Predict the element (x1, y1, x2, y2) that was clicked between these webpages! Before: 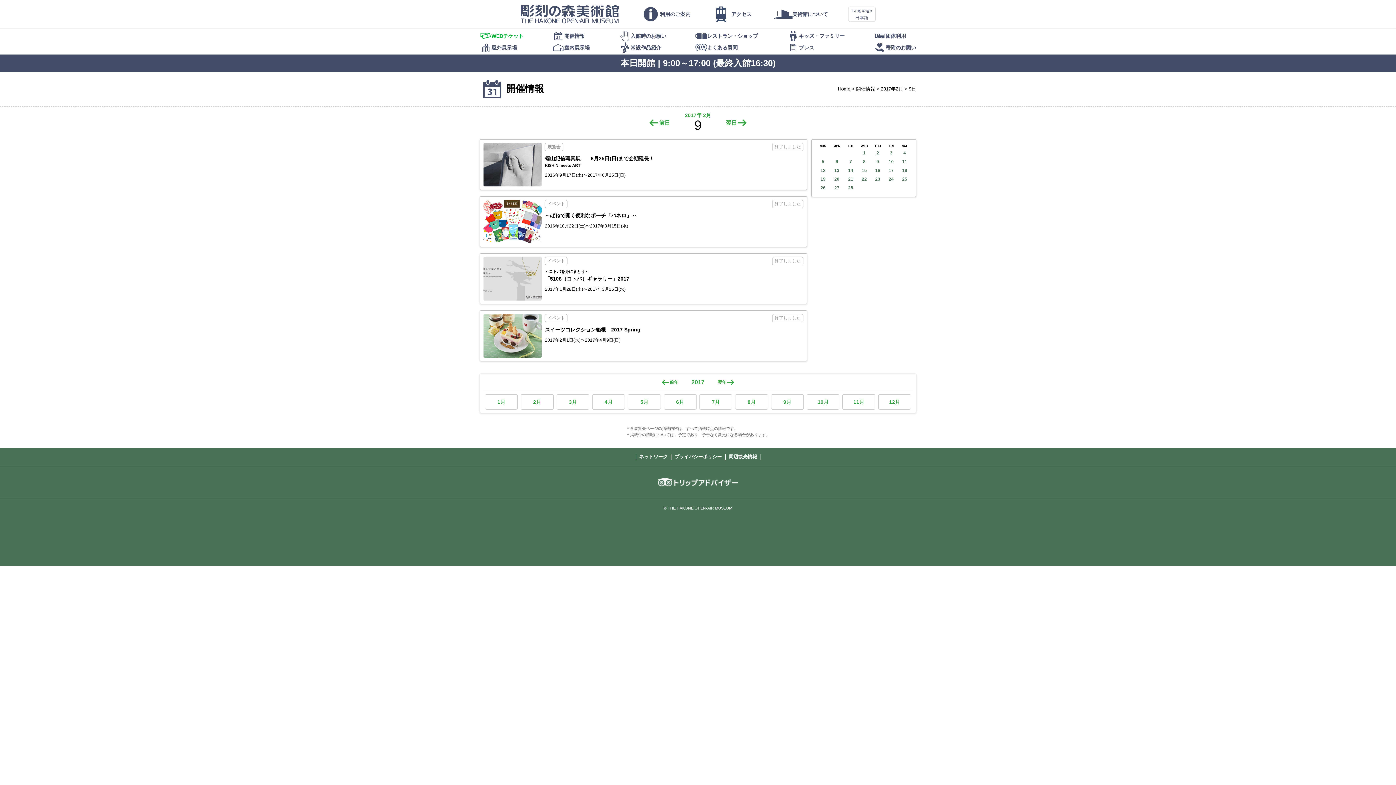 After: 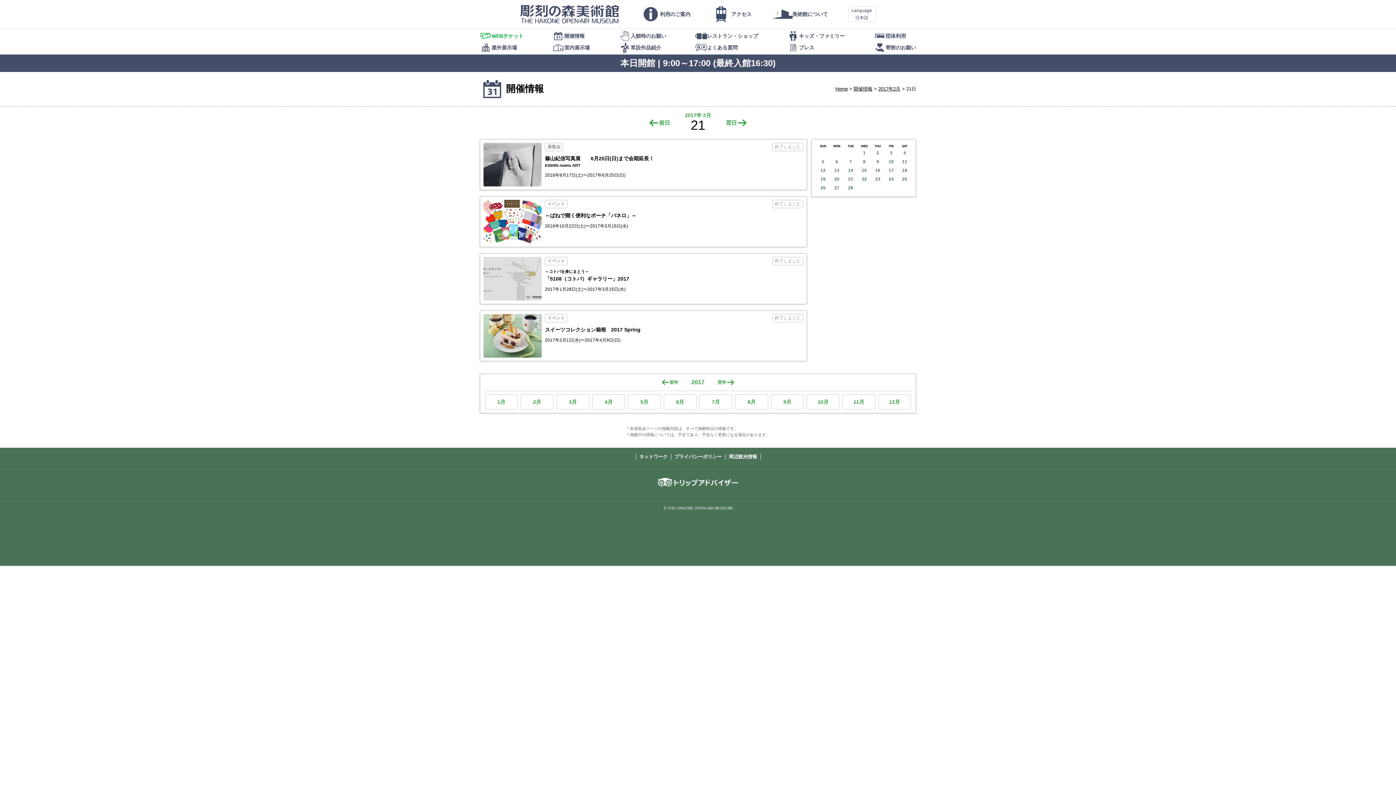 Action: label: 21 bbox: (844, 174, 857, 183)